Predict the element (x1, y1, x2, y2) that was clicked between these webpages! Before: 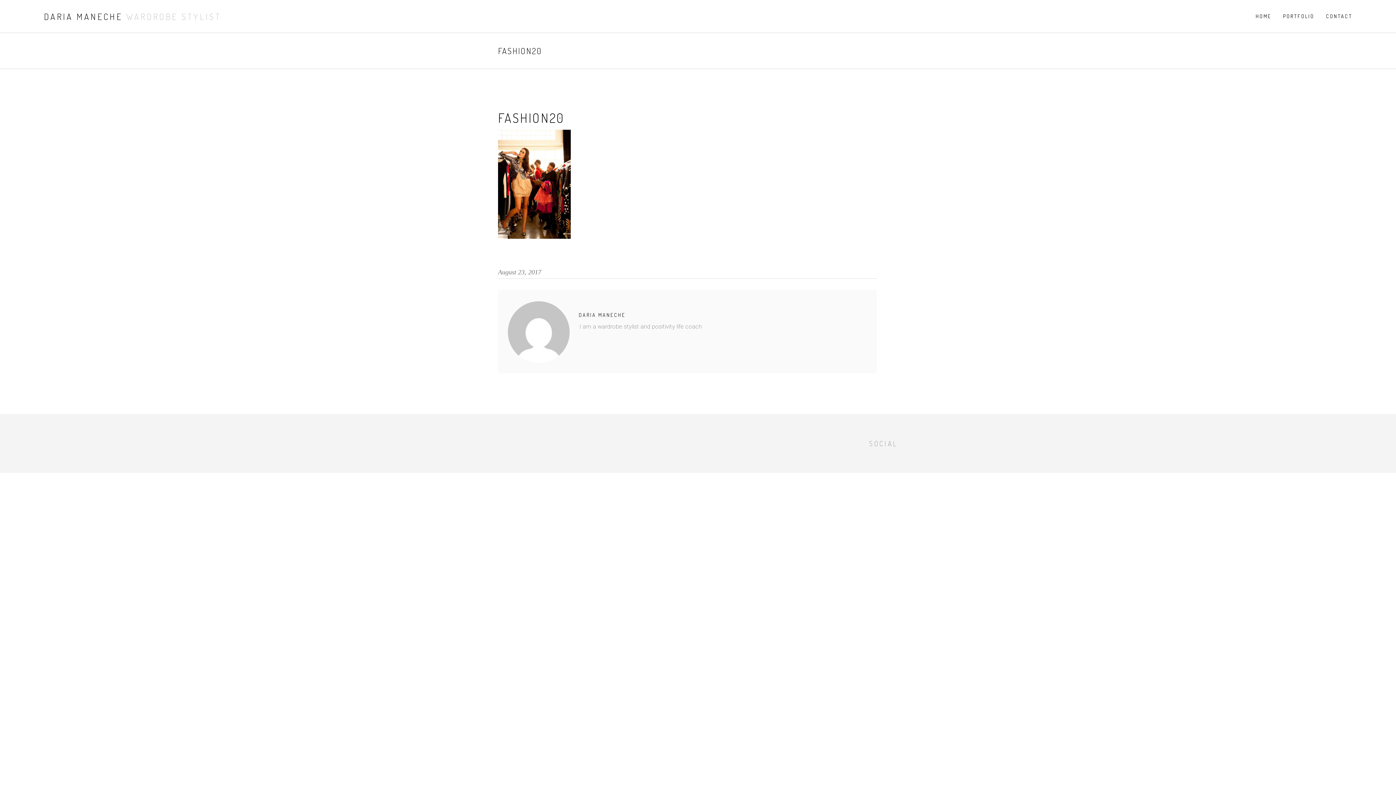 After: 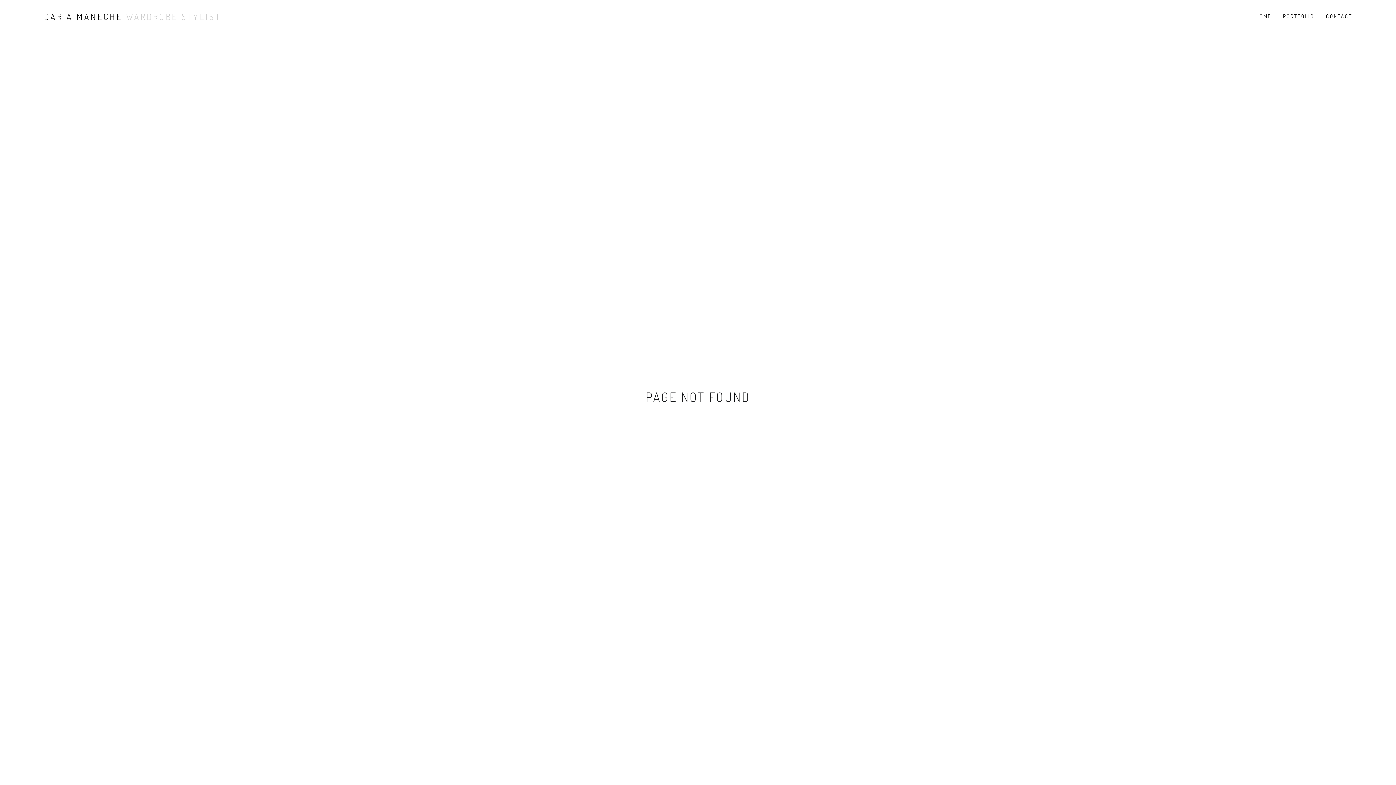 Action: bbox: (498, 268, 541, 275) label: August 23, 2017